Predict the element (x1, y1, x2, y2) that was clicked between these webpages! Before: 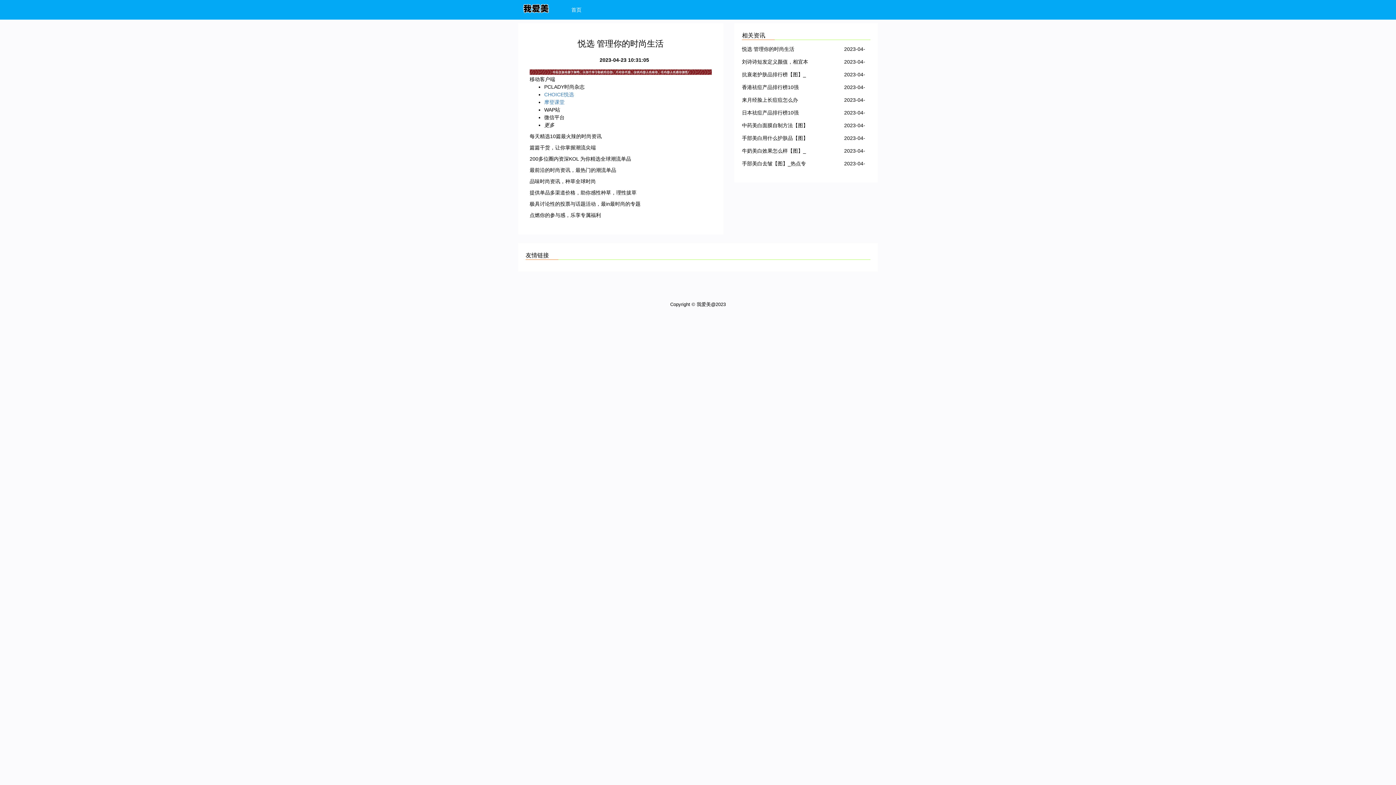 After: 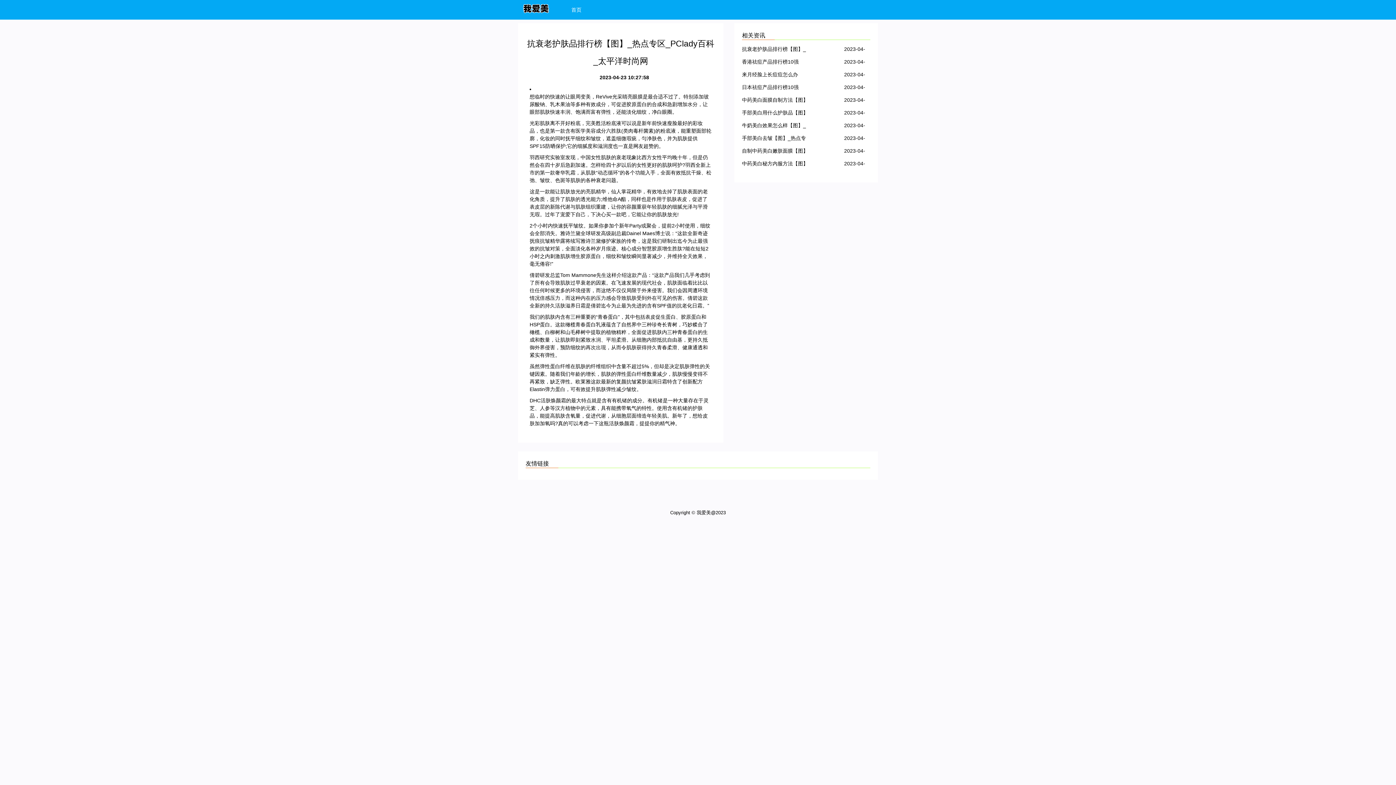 Action: bbox: (742, 69, 808, 80) label: 抗衰老护肤品排行榜【图】_热点专区_PClady百科_太平洋时尚网